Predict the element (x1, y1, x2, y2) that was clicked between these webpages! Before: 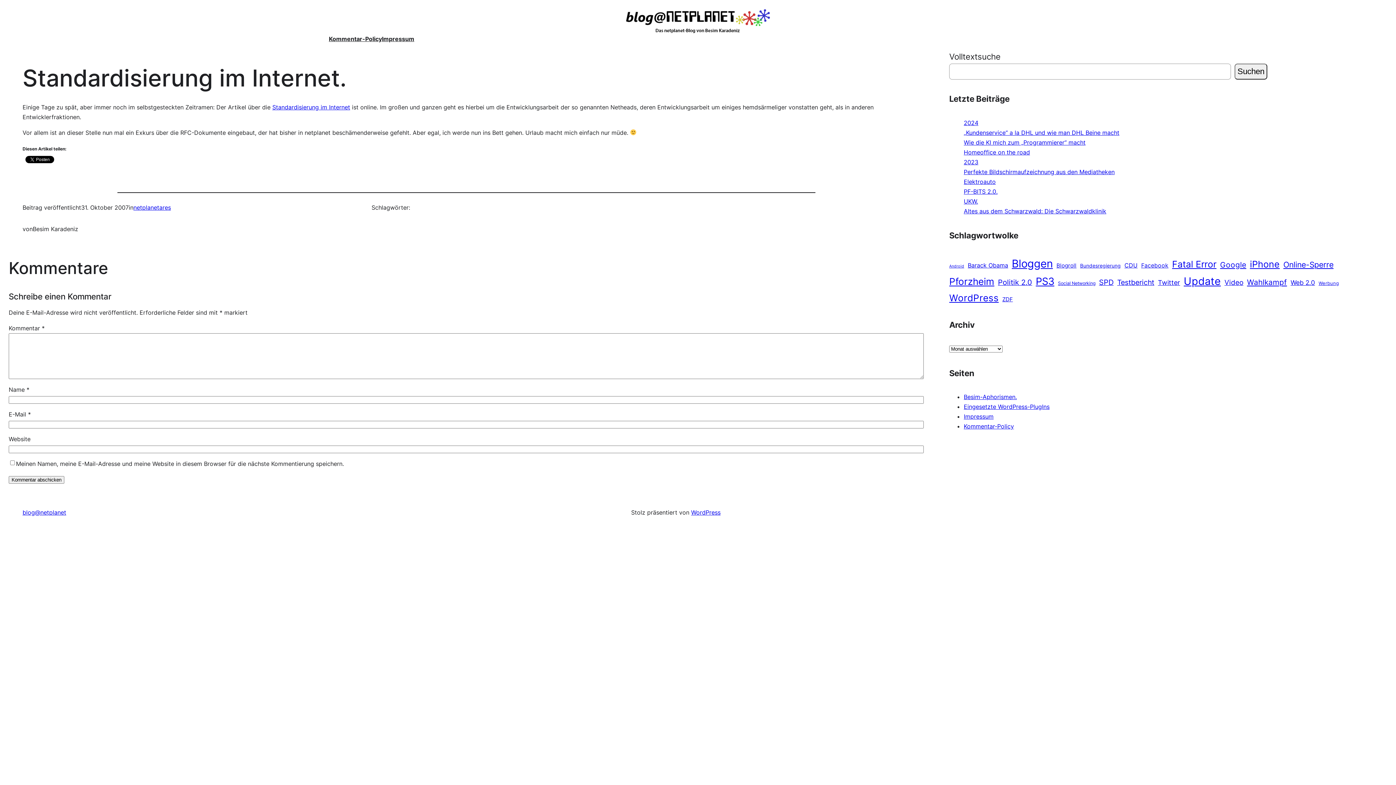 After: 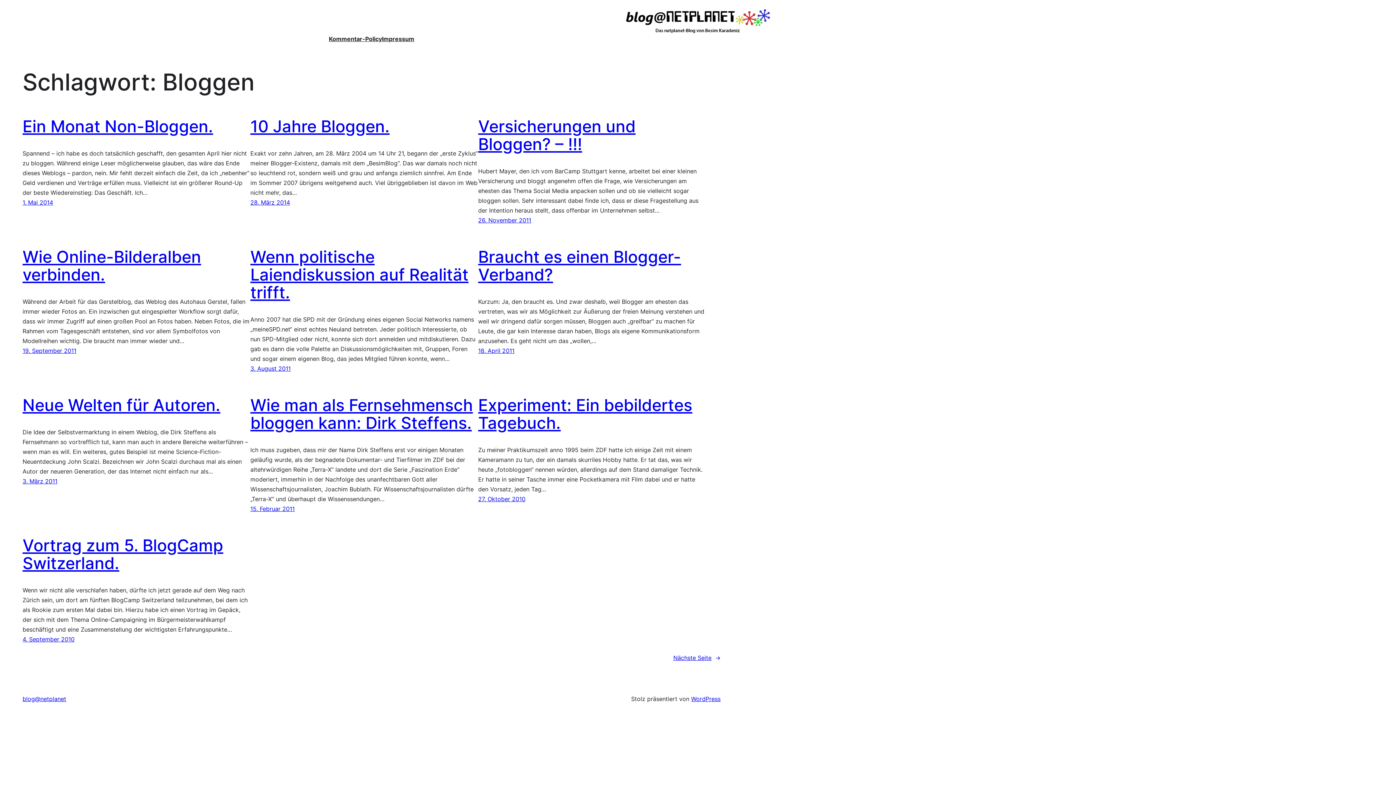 Action: label: Bloggen (64 Einträge) bbox: (1012, 254, 1053, 272)